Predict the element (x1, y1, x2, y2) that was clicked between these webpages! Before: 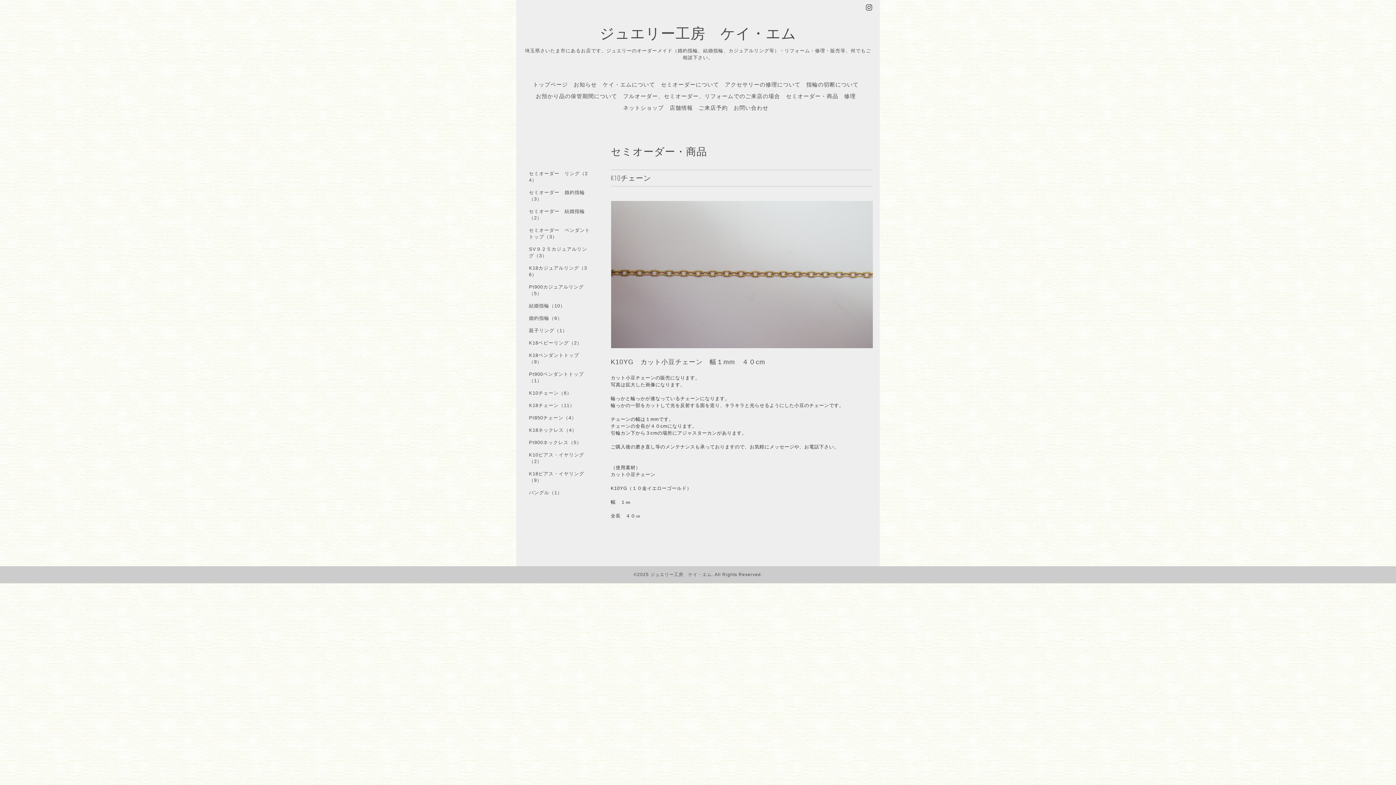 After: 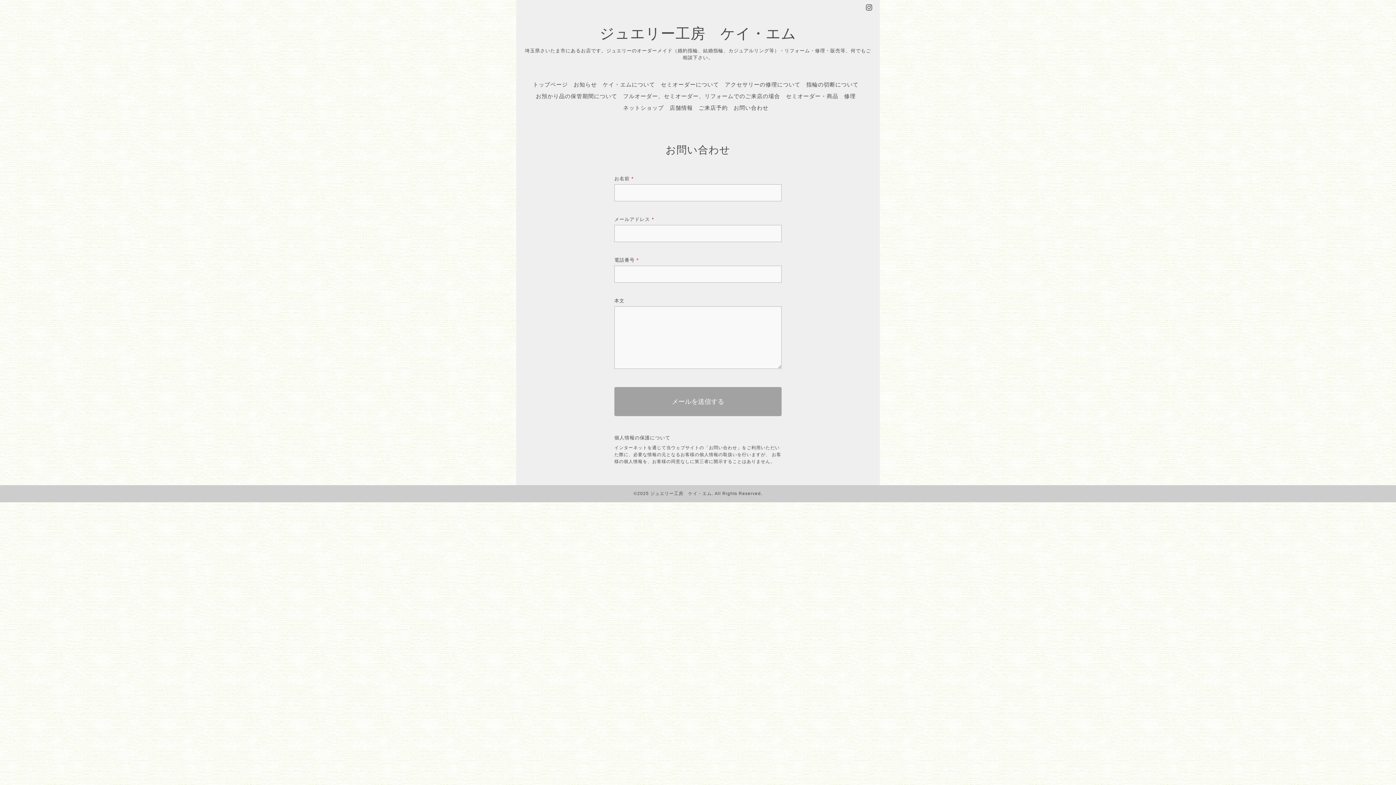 Action: bbox: (733, 104, 768, 111) label: お問い合わせ